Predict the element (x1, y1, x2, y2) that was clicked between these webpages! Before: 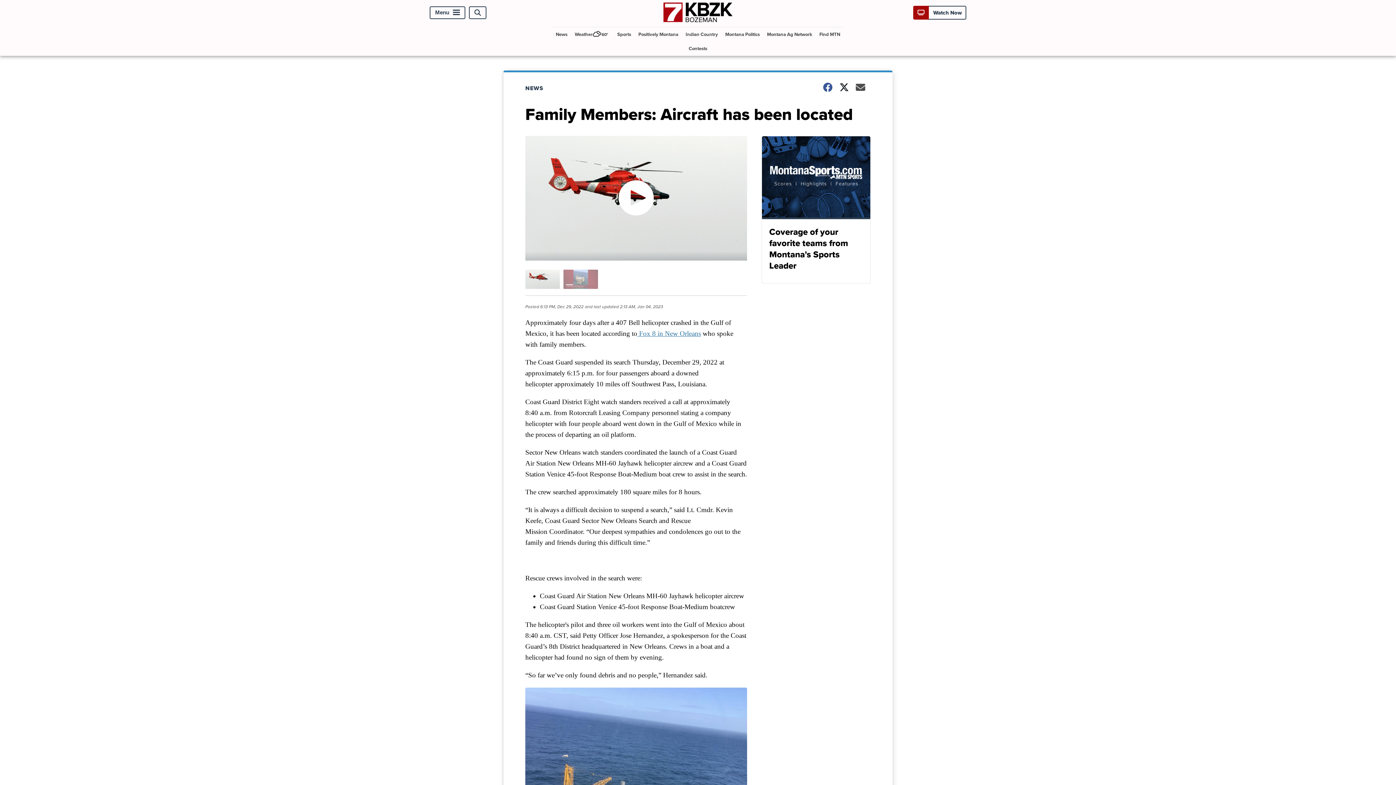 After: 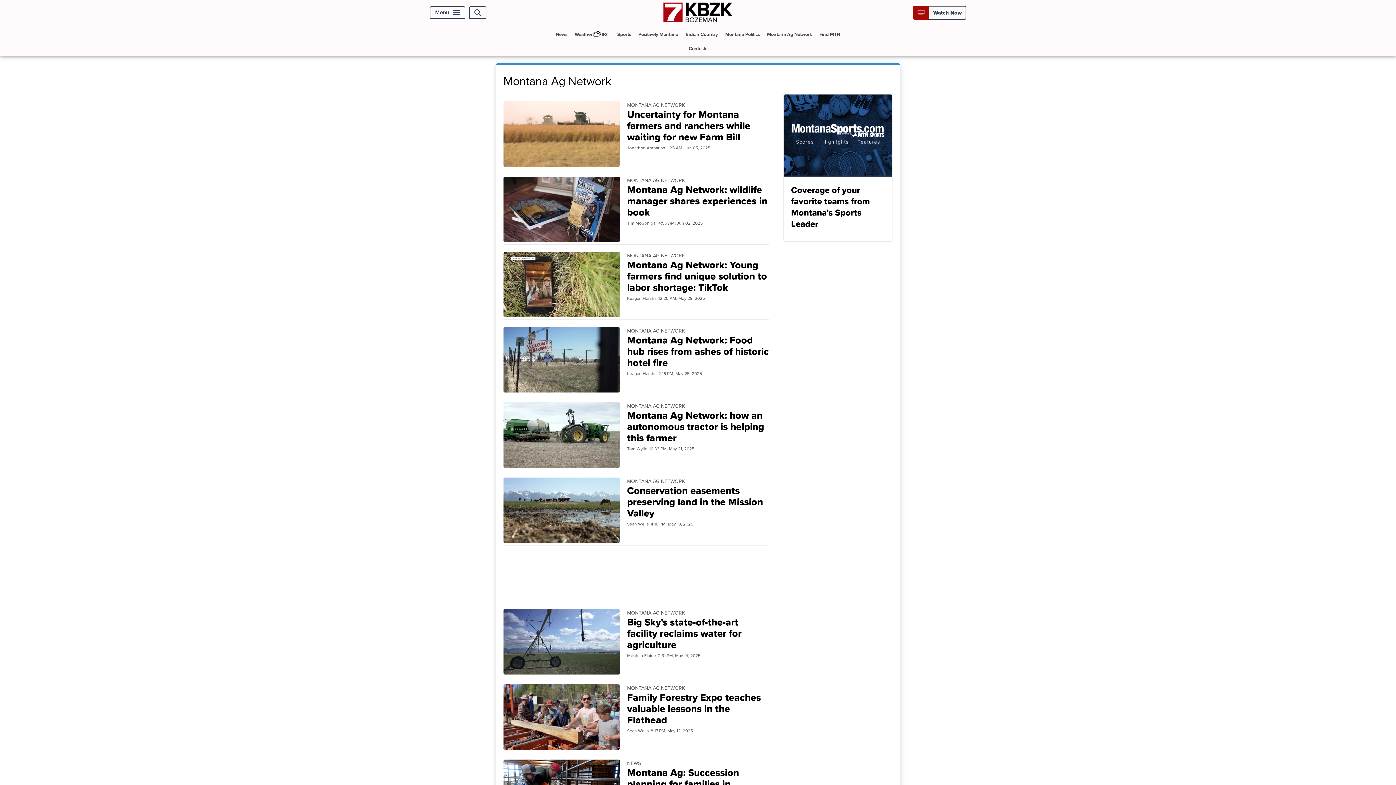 Action: bbox: (764, 27, 815, 41) label: Montana Ag Network